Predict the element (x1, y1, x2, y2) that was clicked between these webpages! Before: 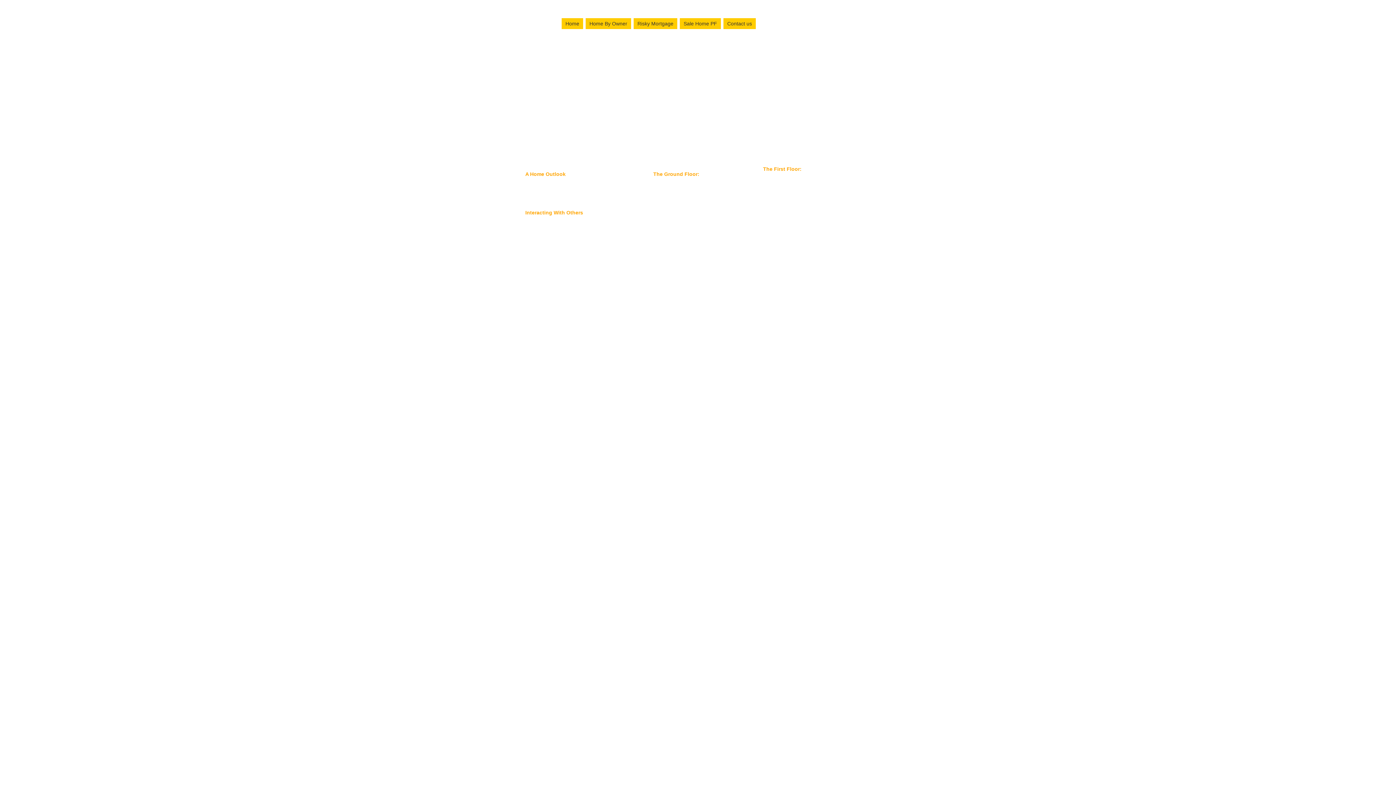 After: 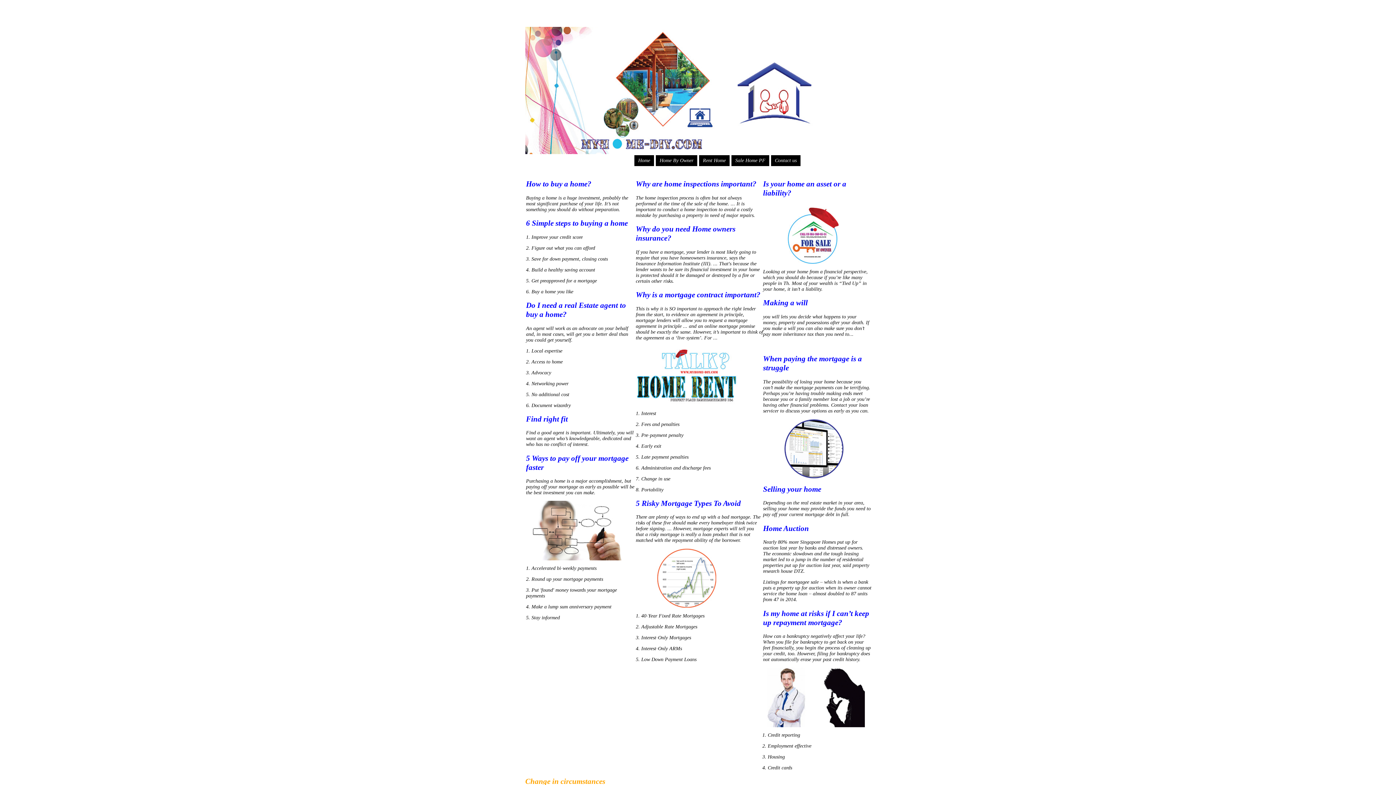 Action: label: Risky Mortgage bbox: (633, 18, 677, 29)